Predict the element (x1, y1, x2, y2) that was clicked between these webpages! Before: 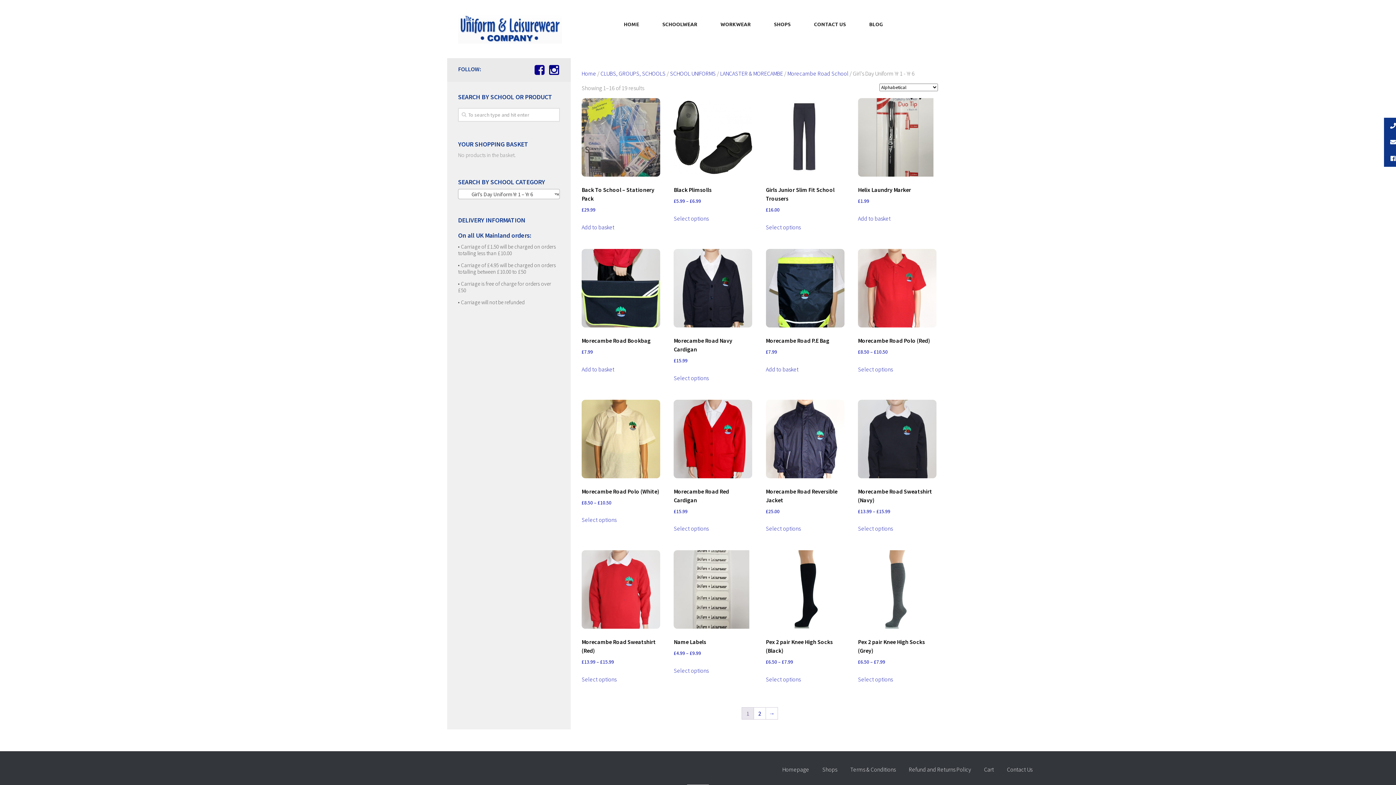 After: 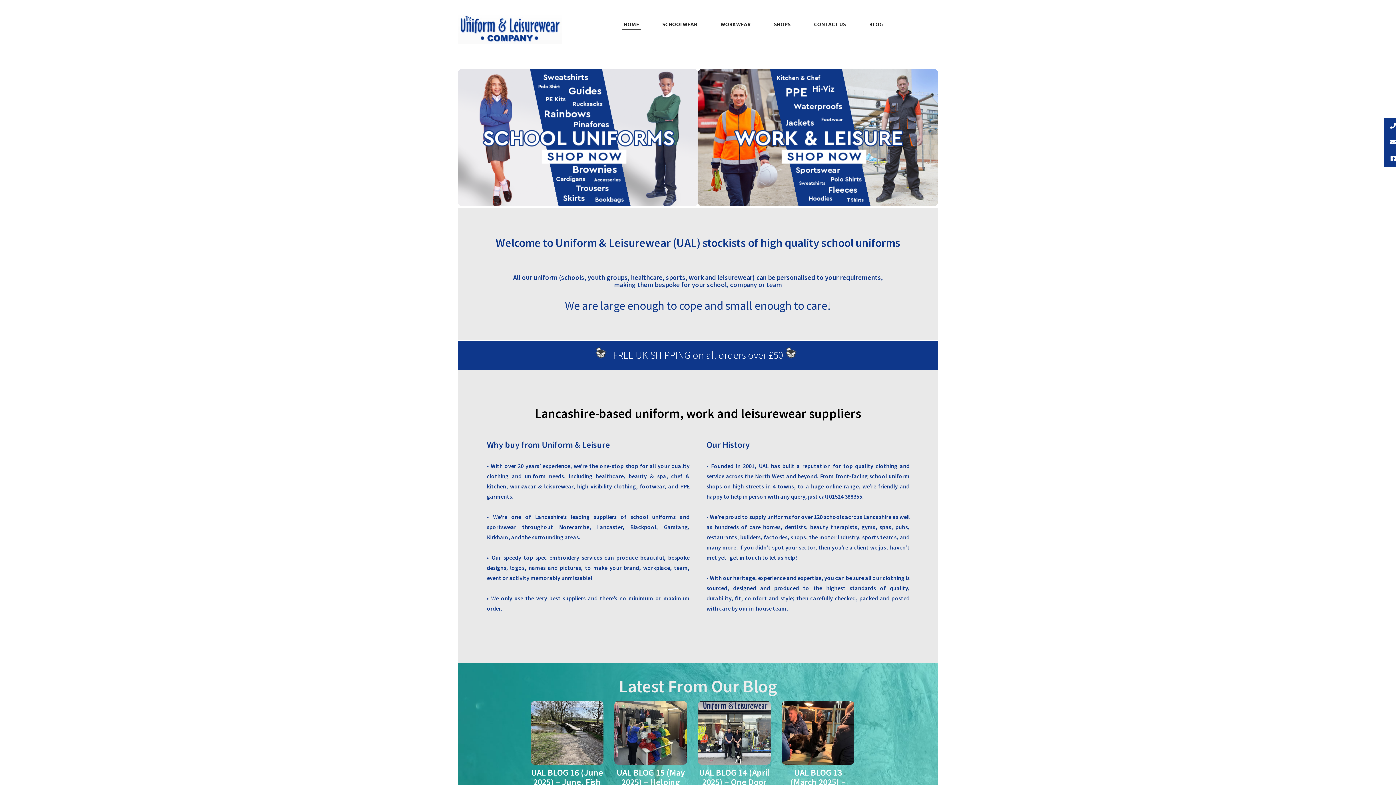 Action: label: Homepage bbox: (776, 761, 816, 777)